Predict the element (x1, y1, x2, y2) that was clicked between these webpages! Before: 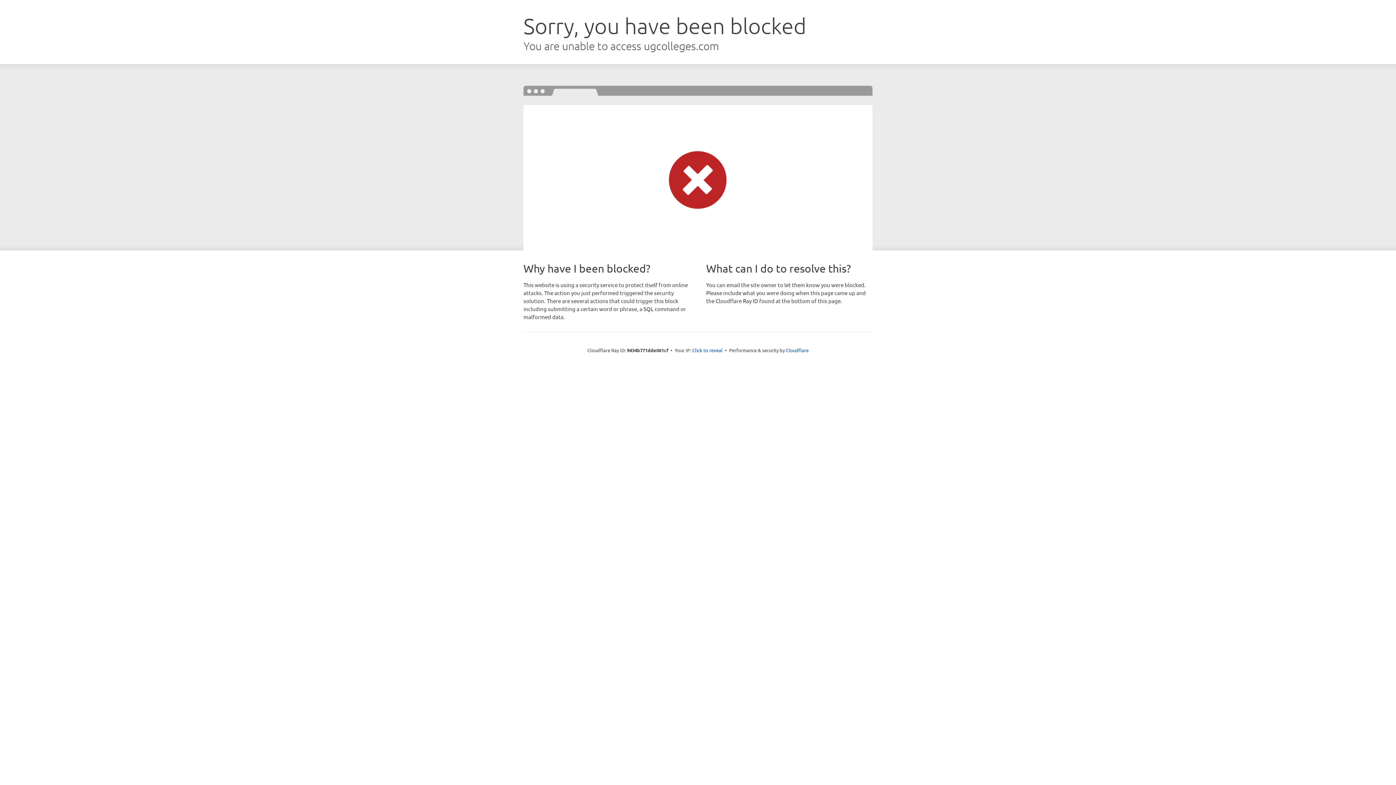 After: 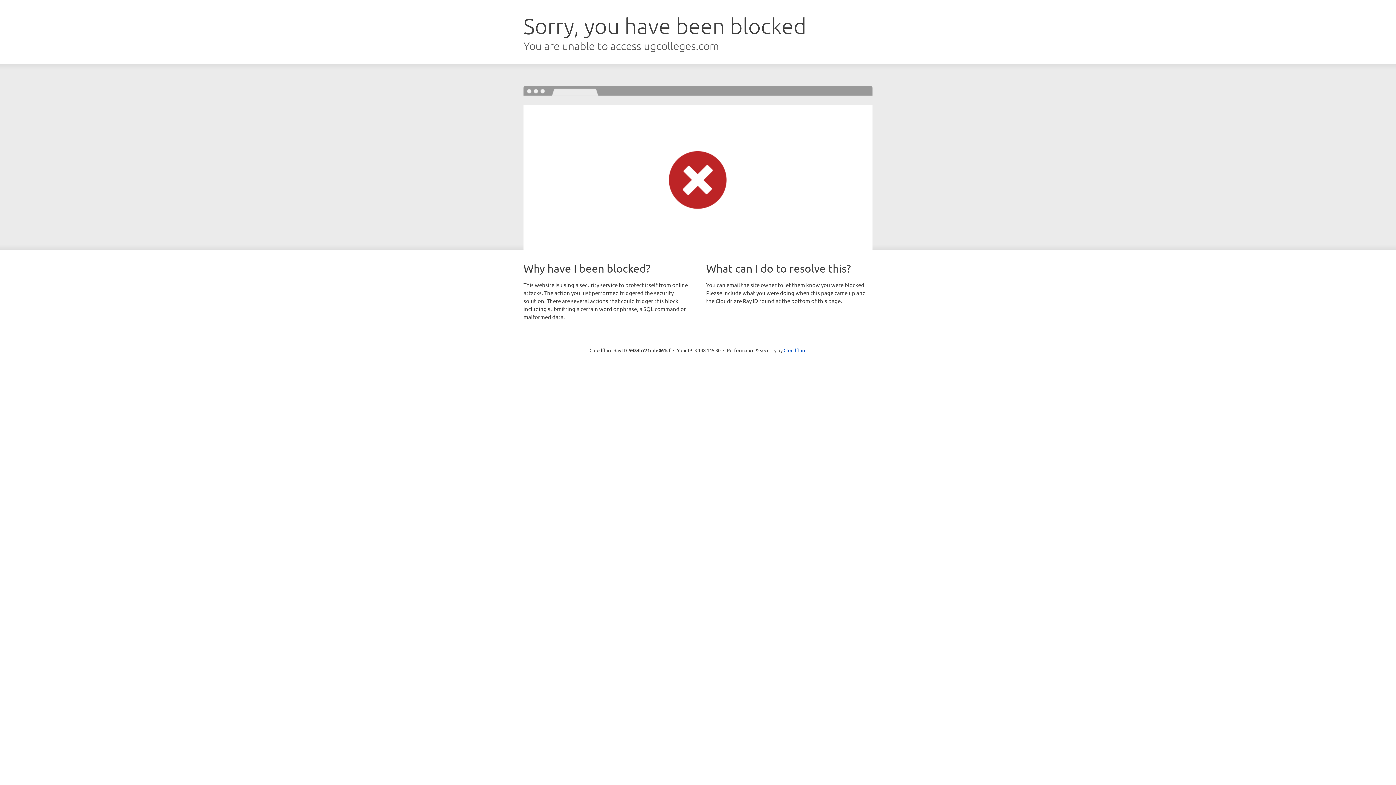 Action: bbox: (692, 346, 722, 353) label: Click to reveal